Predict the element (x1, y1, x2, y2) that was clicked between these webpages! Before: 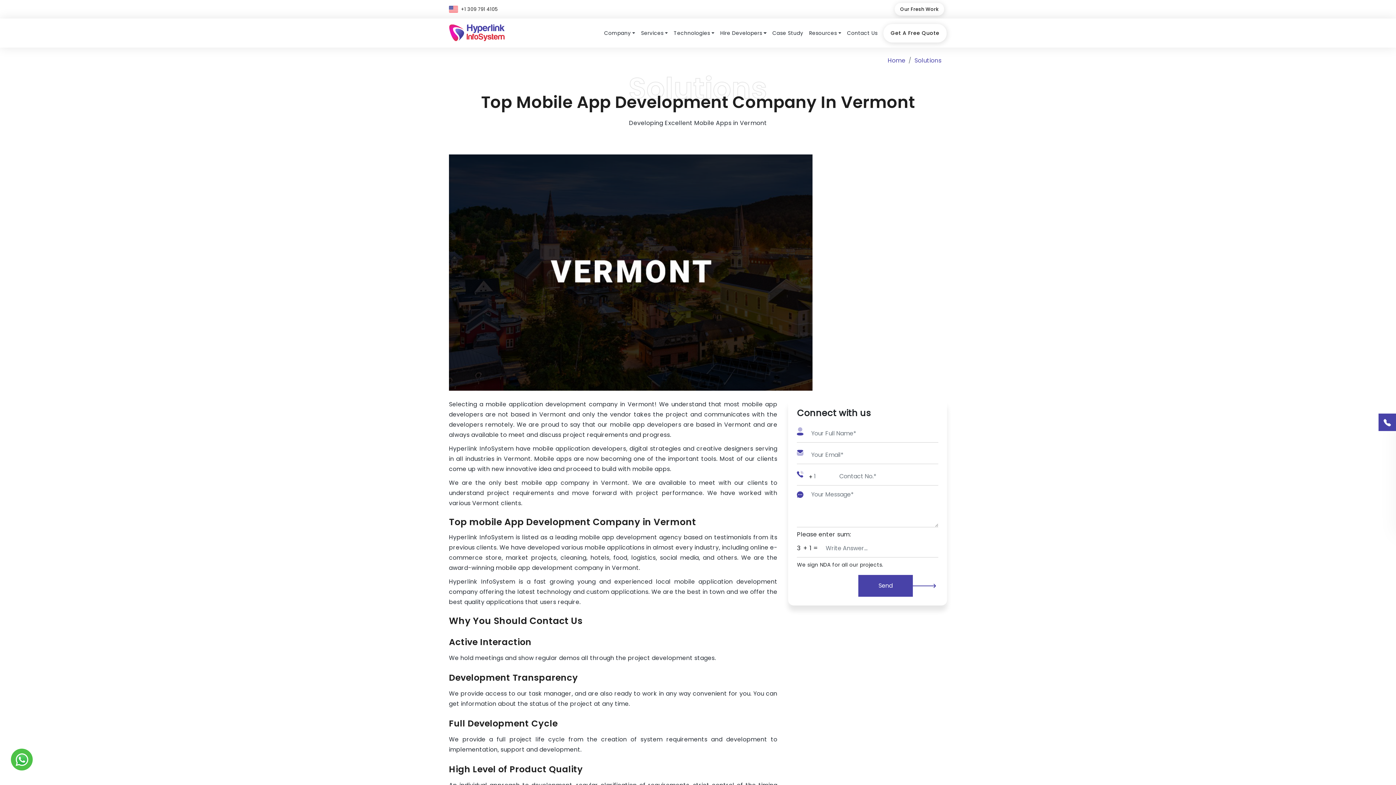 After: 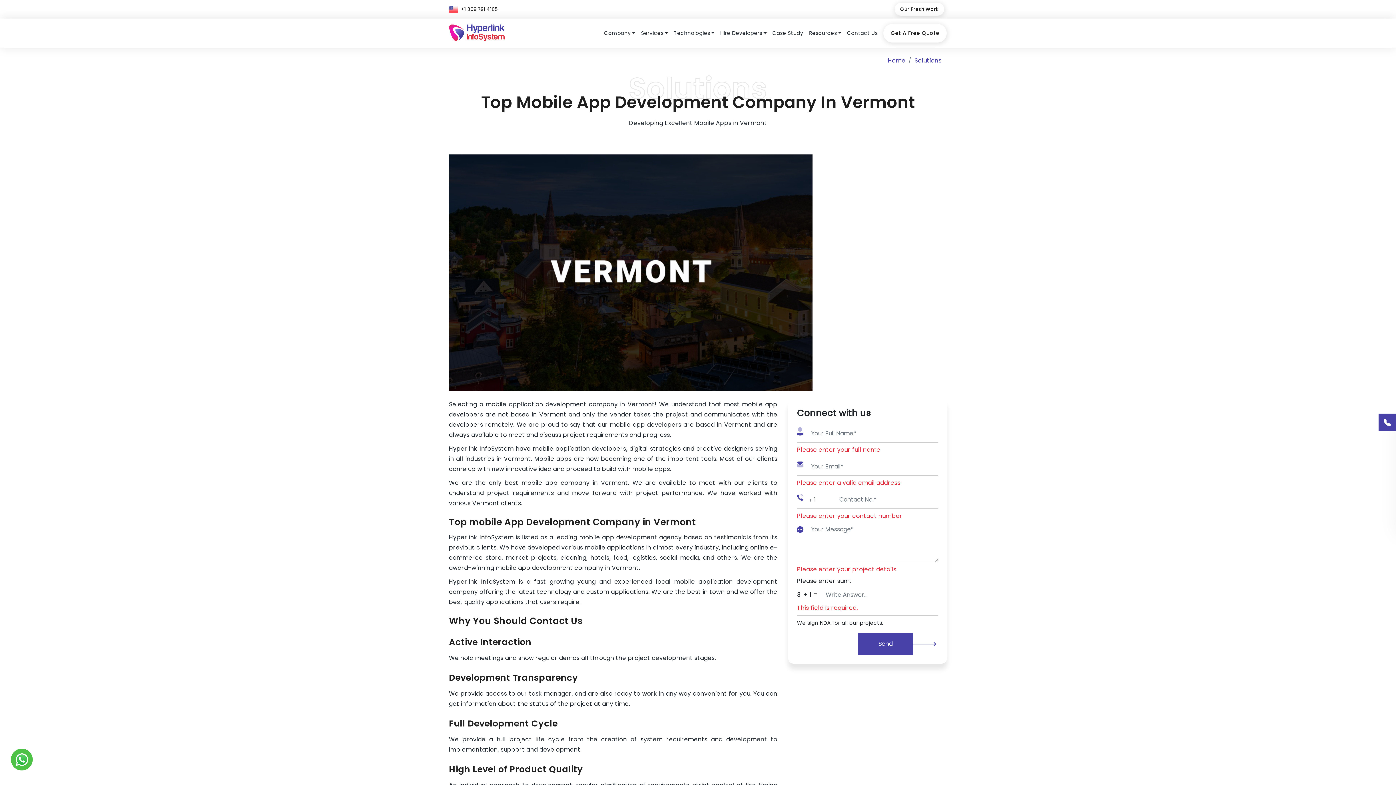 Action: label: Send bbox: (858, 575, 913, 597)